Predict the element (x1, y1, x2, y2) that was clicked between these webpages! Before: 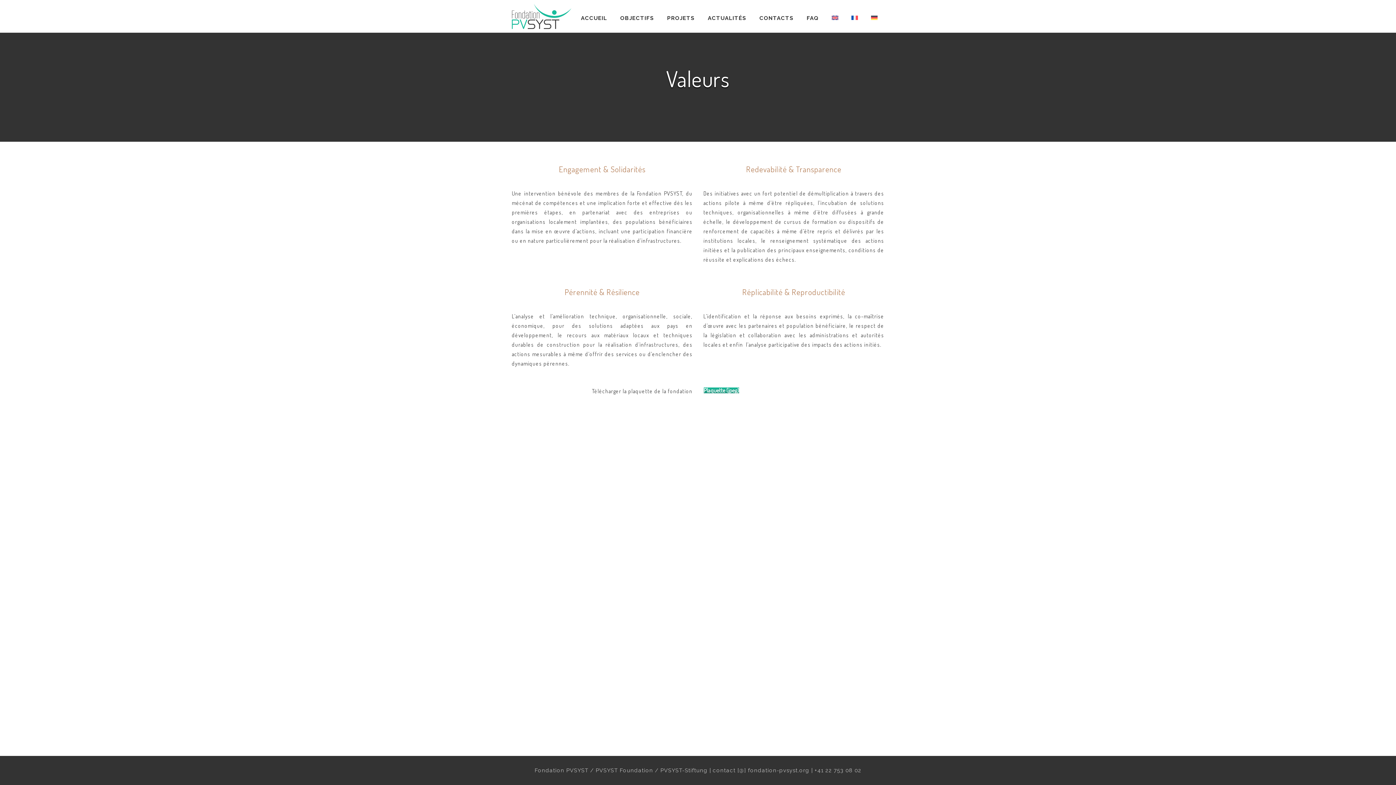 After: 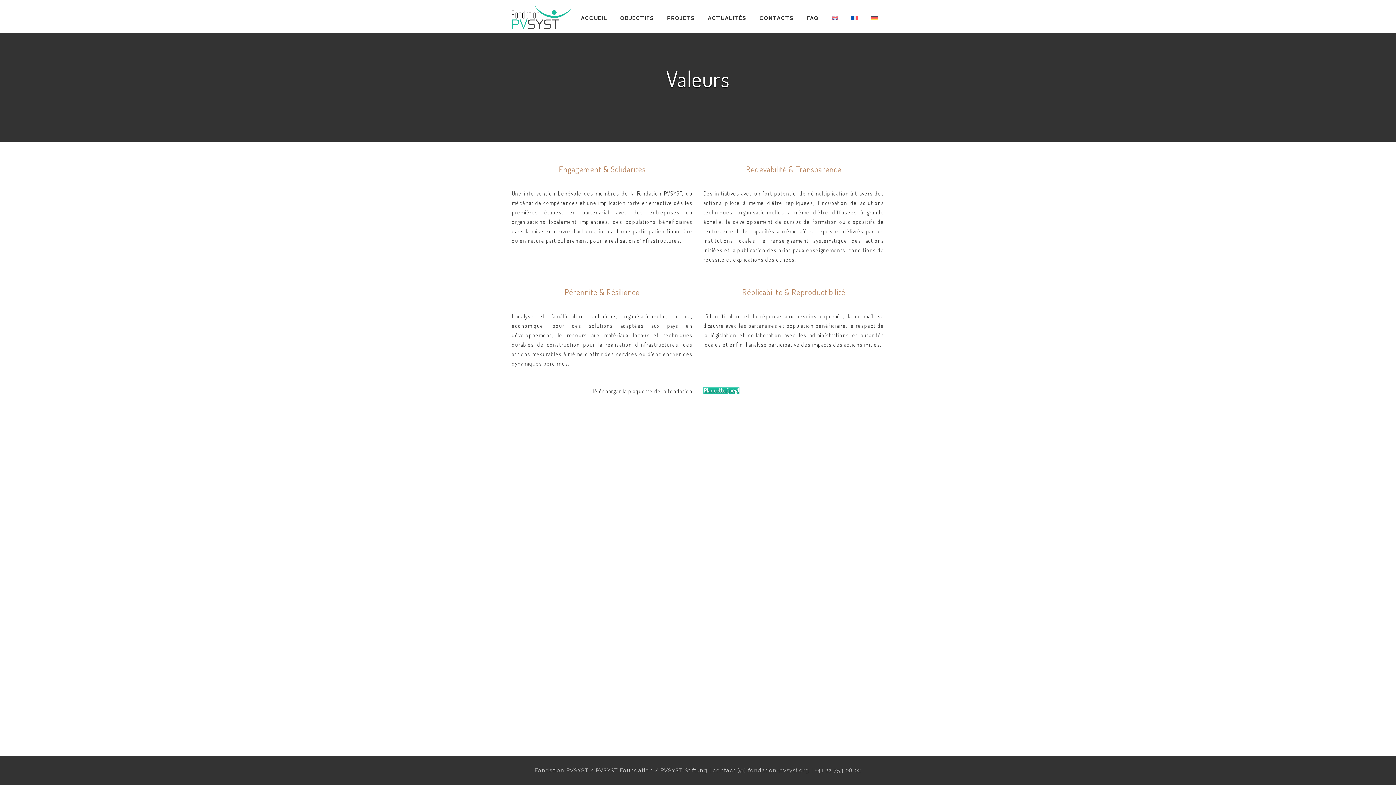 Action: label: Plaquette (jpeg) bbox: (703, 387, 739, 393)